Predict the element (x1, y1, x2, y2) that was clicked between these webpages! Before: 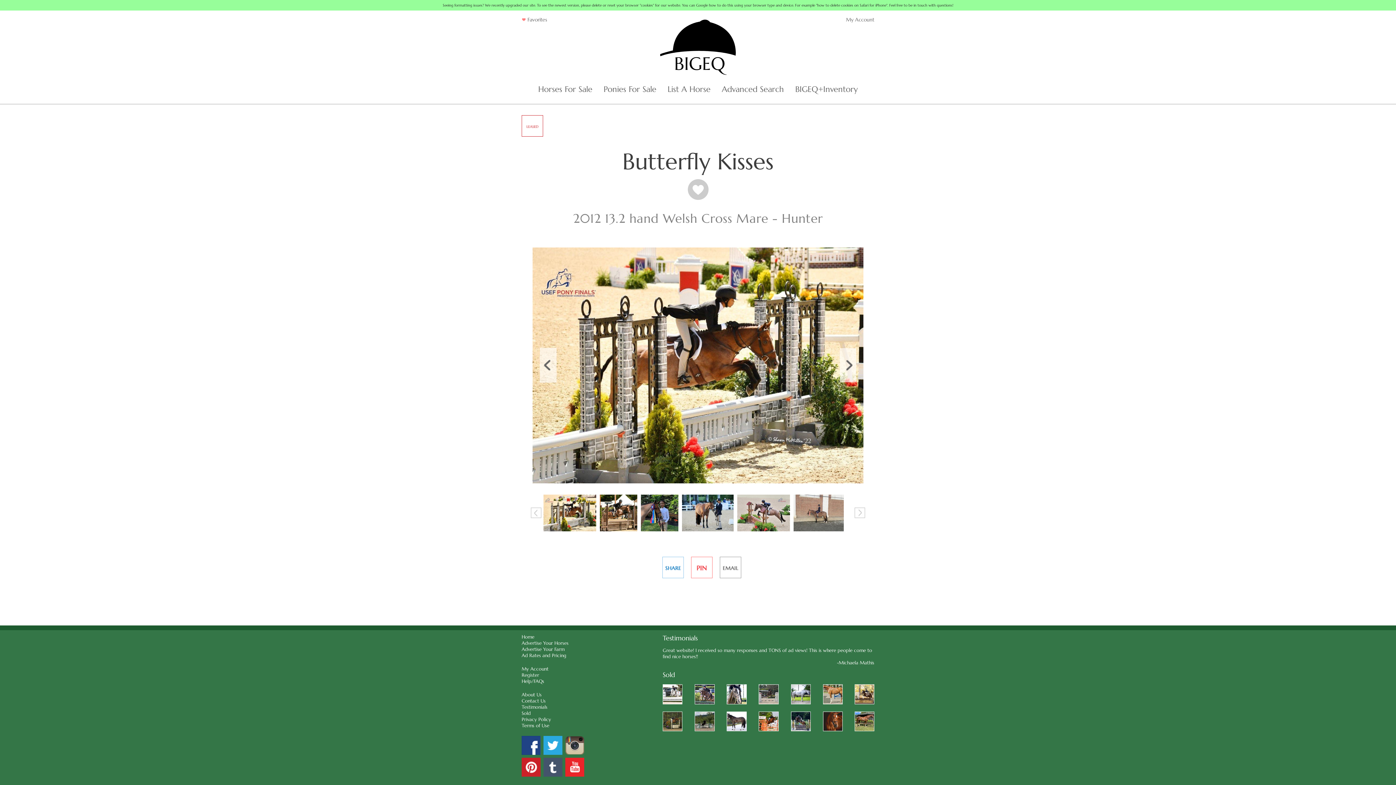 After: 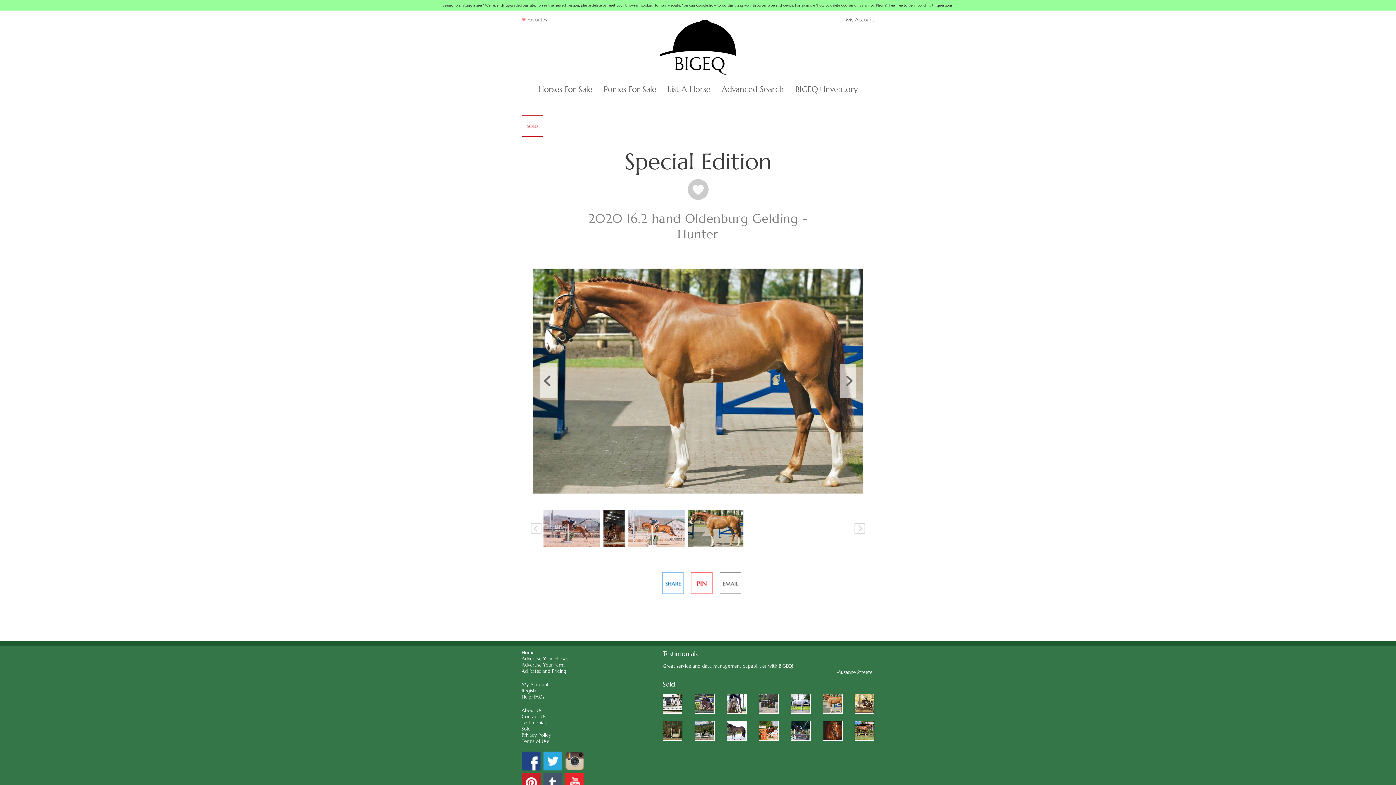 Action: bbox: (823, 684, 842, 704)